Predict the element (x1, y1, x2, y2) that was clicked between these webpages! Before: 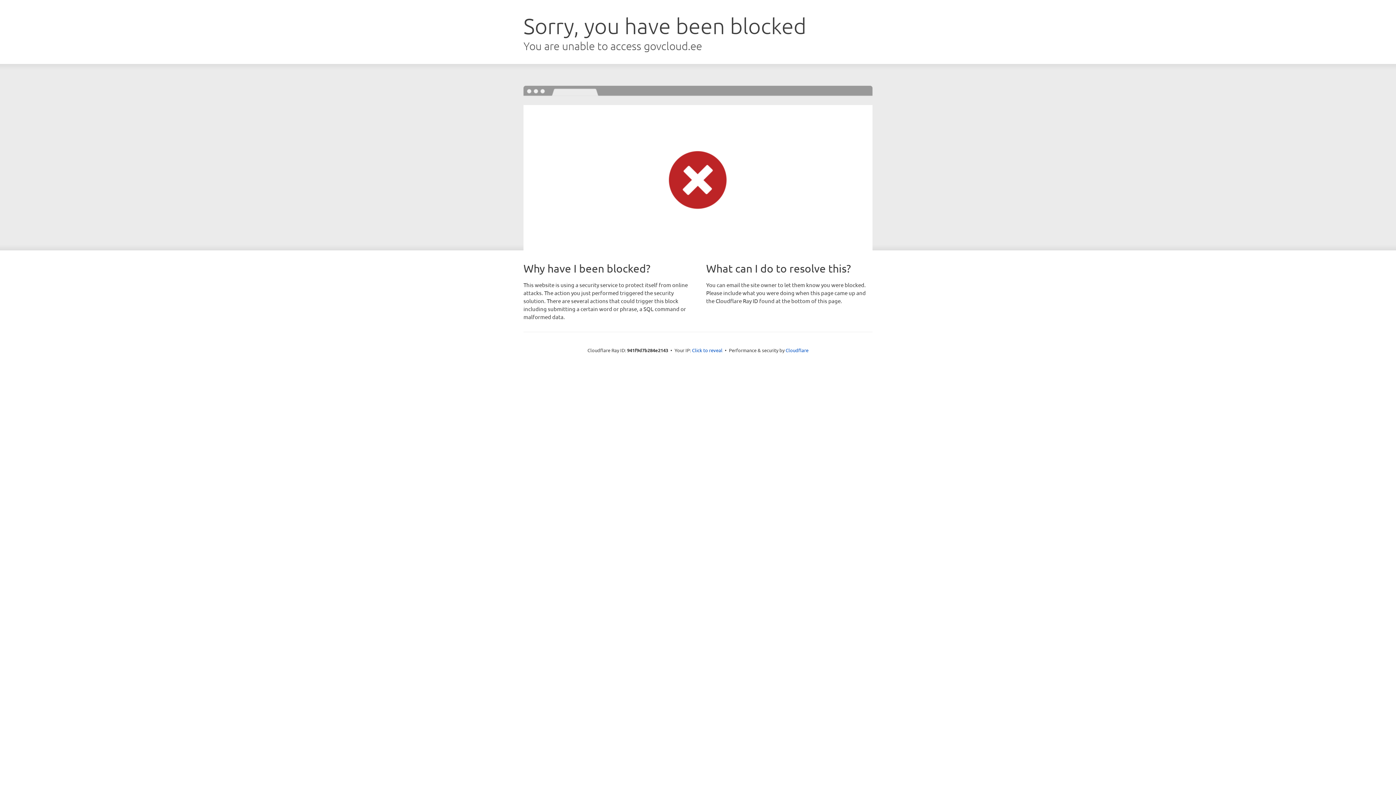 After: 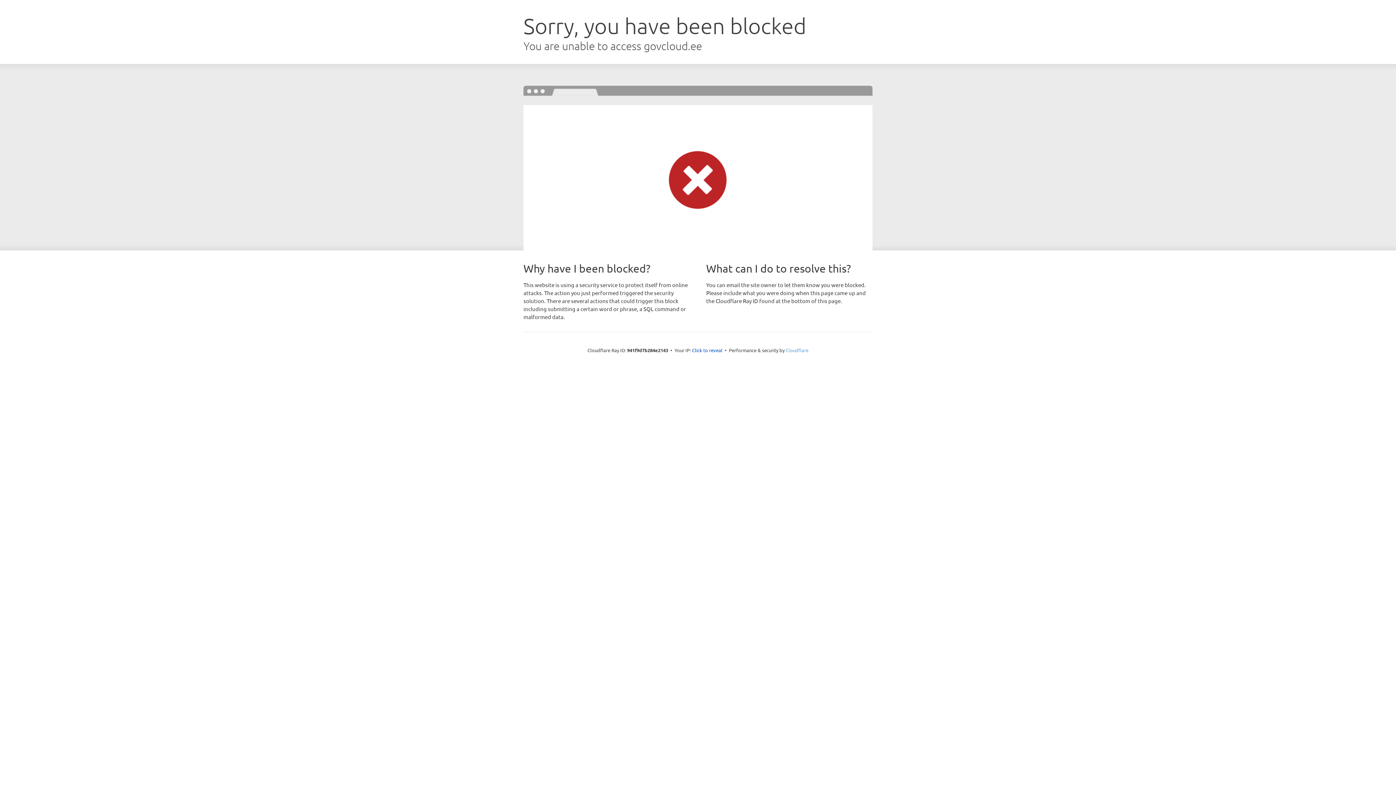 Action: bbox: (785, 347, 808, 353) label: Cloudflare